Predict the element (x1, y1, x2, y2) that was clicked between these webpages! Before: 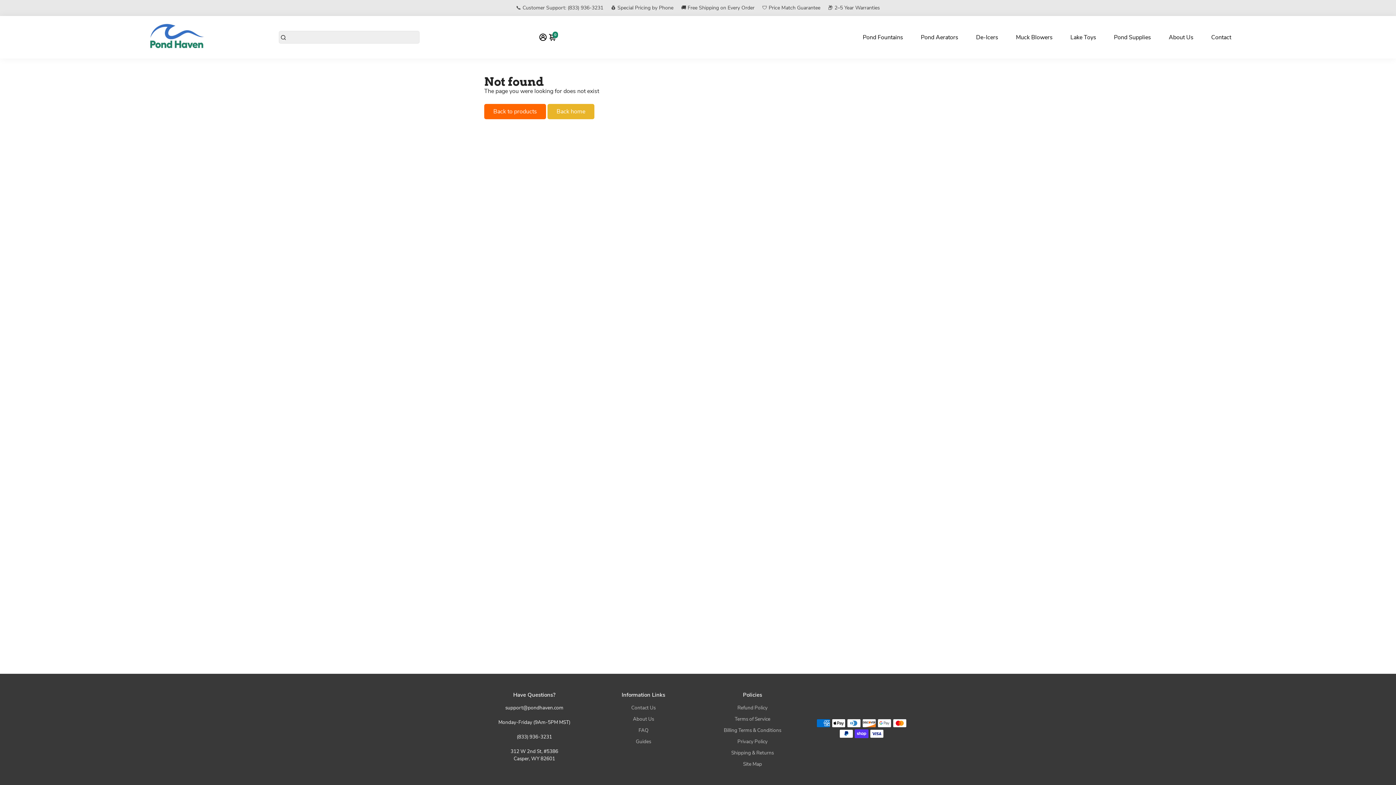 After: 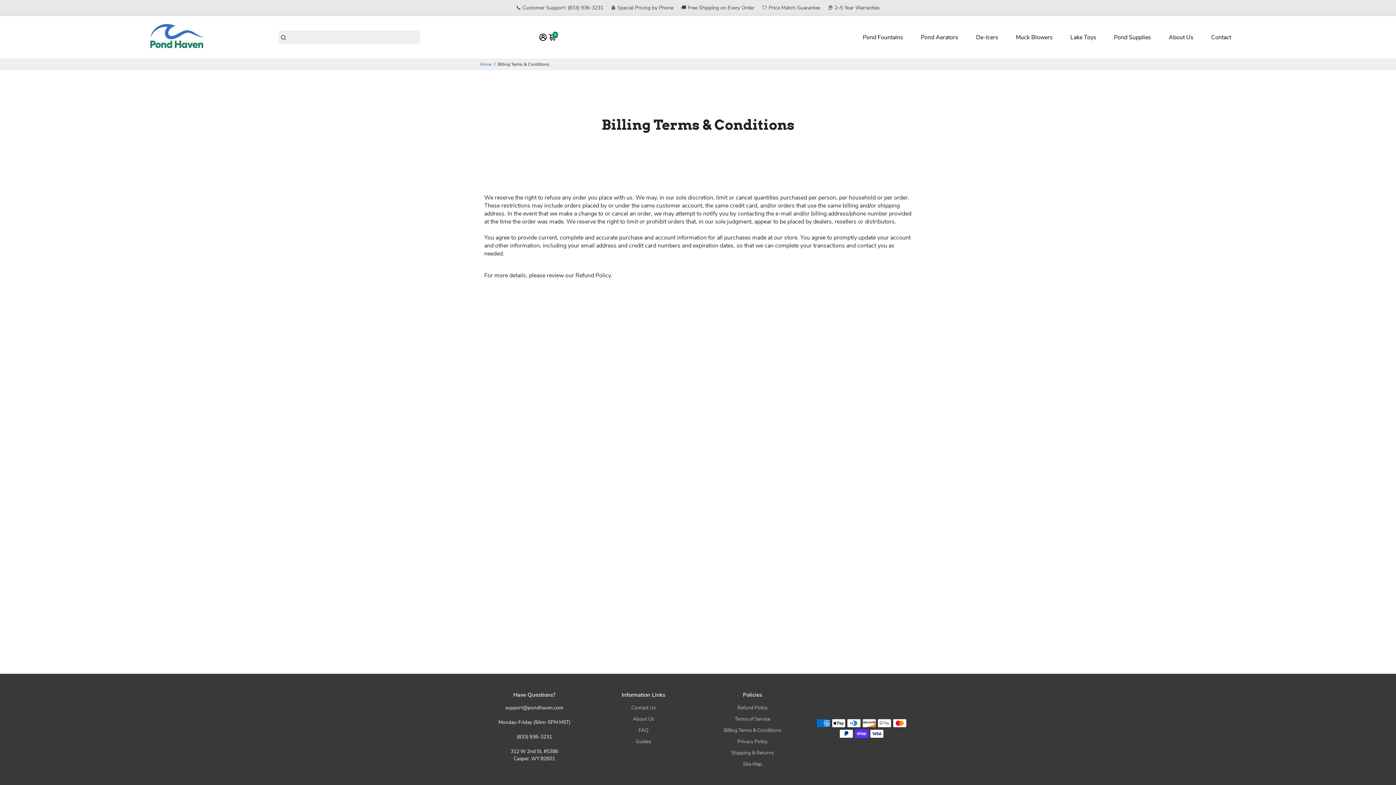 Action: label: Billing Terms & Conditions bbox: (724, 727, 781, 734)